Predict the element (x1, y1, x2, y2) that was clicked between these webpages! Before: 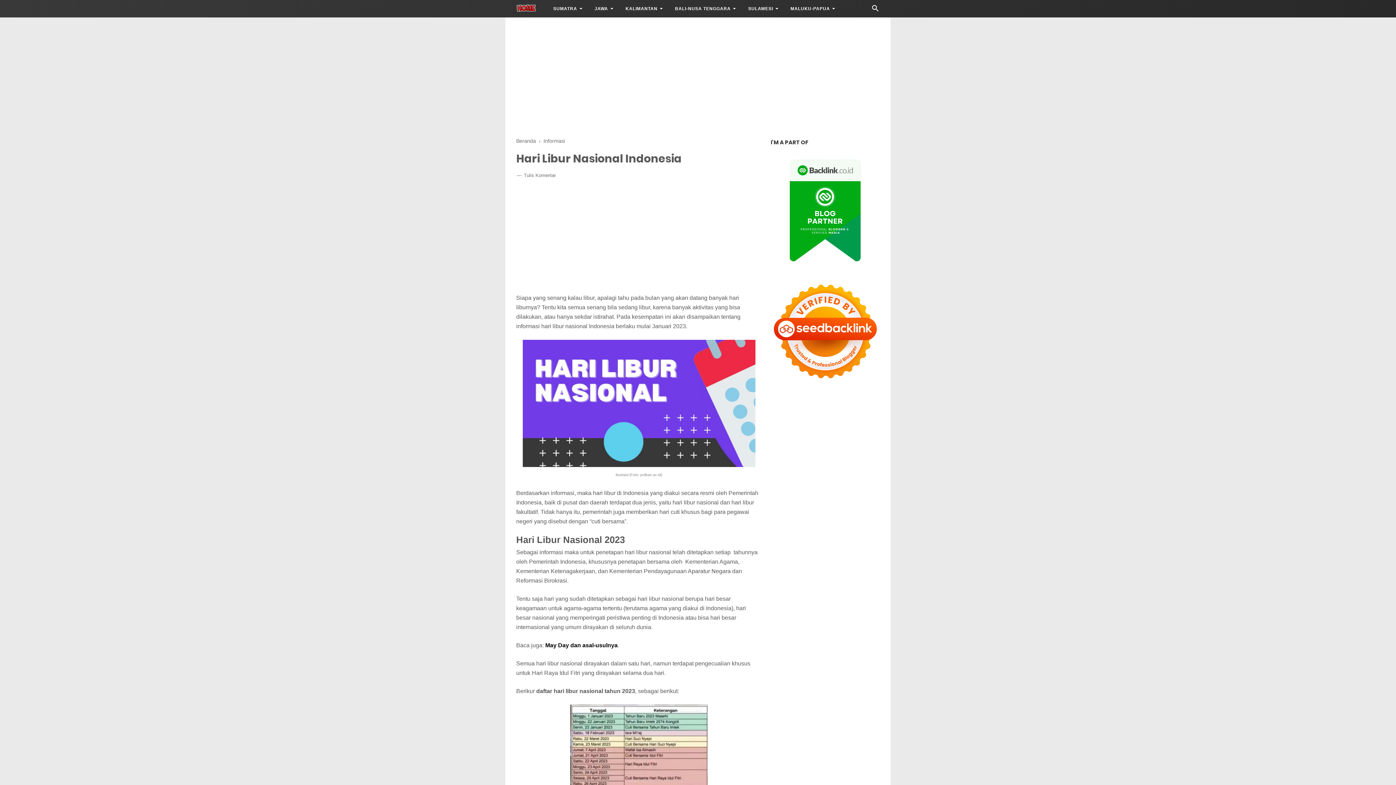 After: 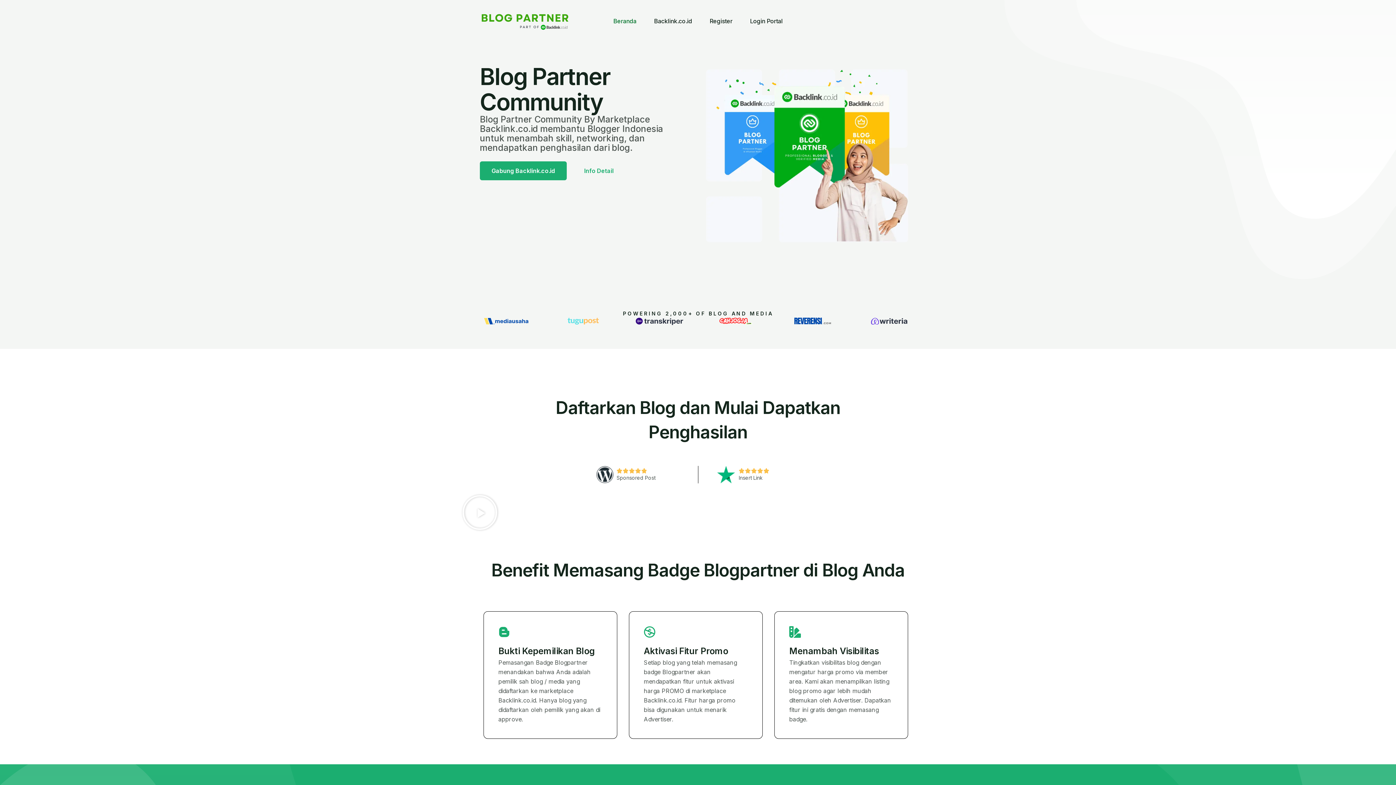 Action: bbox: (770, 259, 880, 265)